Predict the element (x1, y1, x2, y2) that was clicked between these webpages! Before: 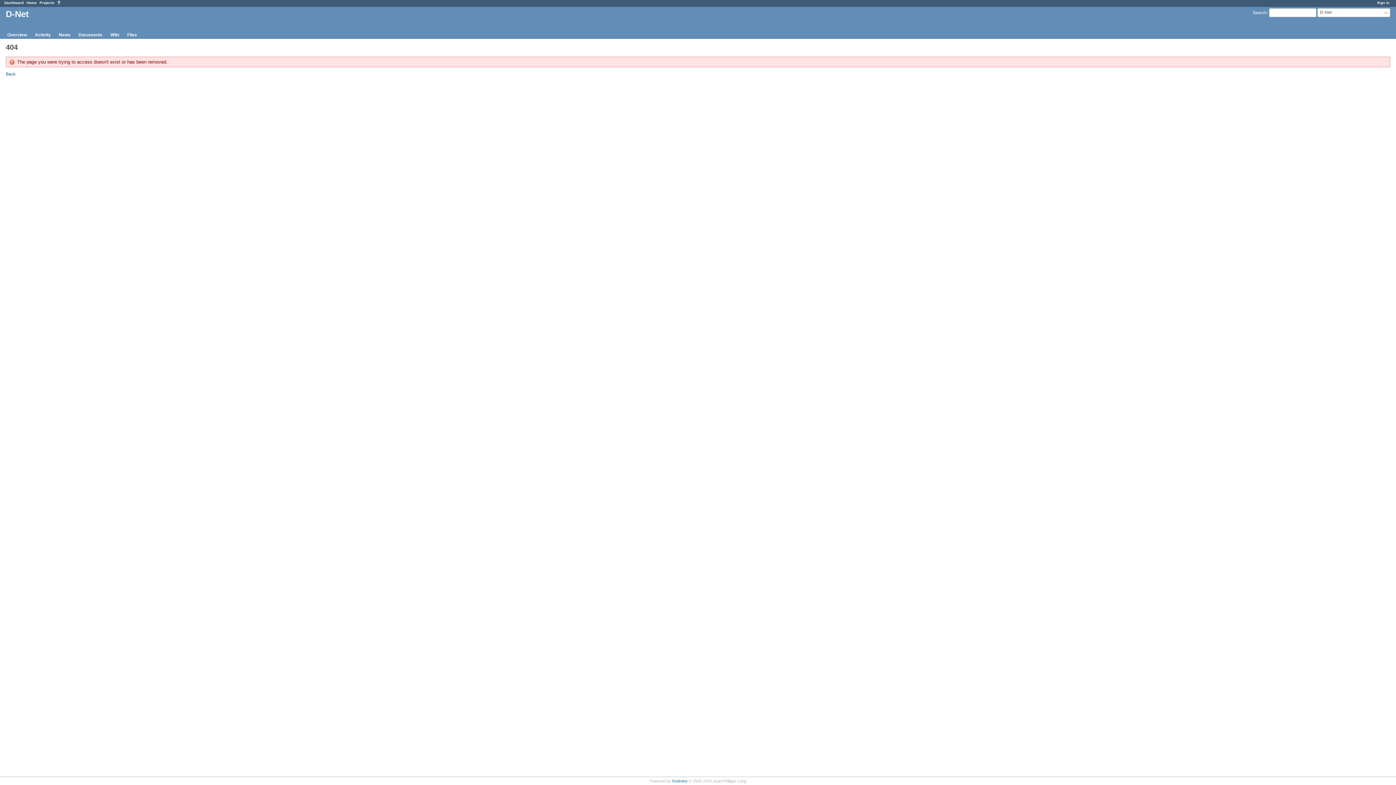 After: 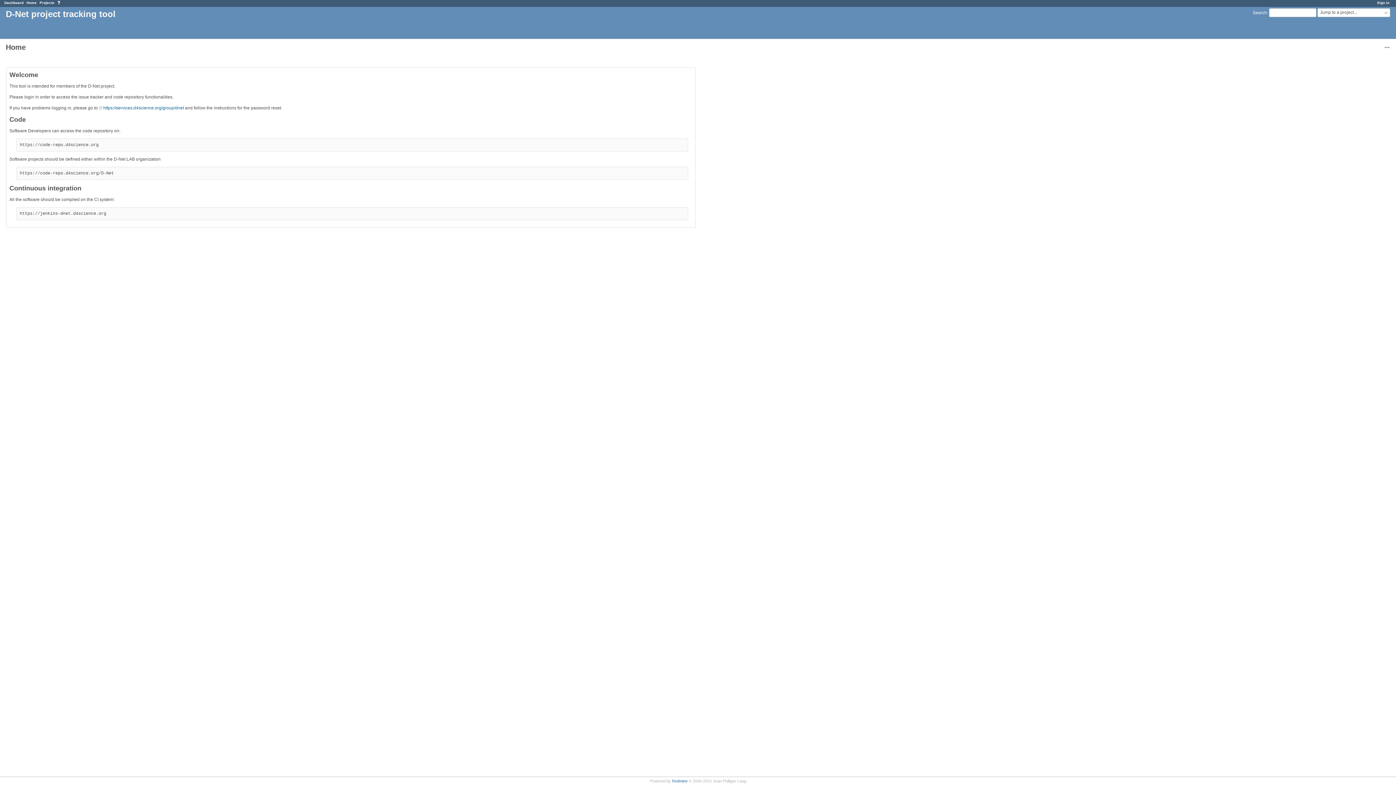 Action: label: Home bbox: (26, 0, 36, 4)